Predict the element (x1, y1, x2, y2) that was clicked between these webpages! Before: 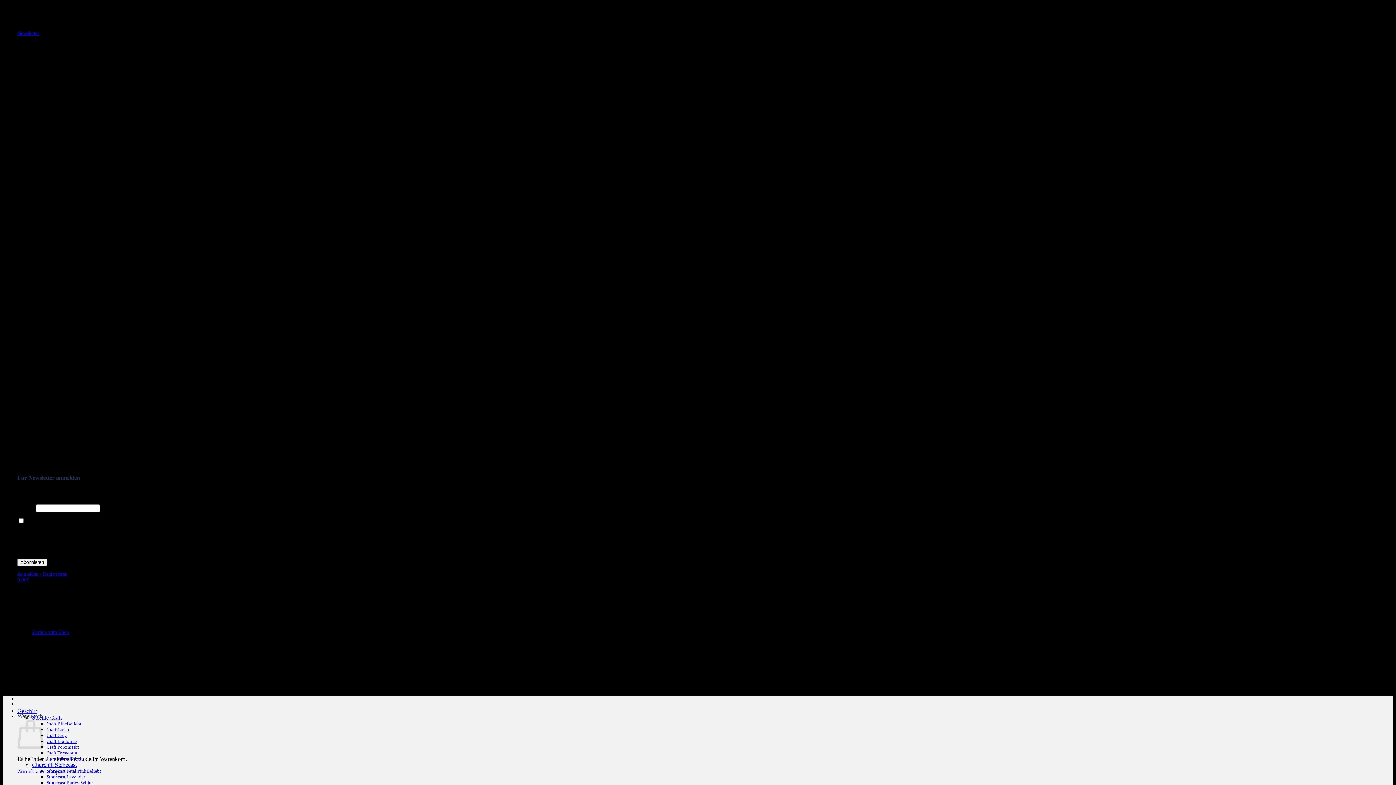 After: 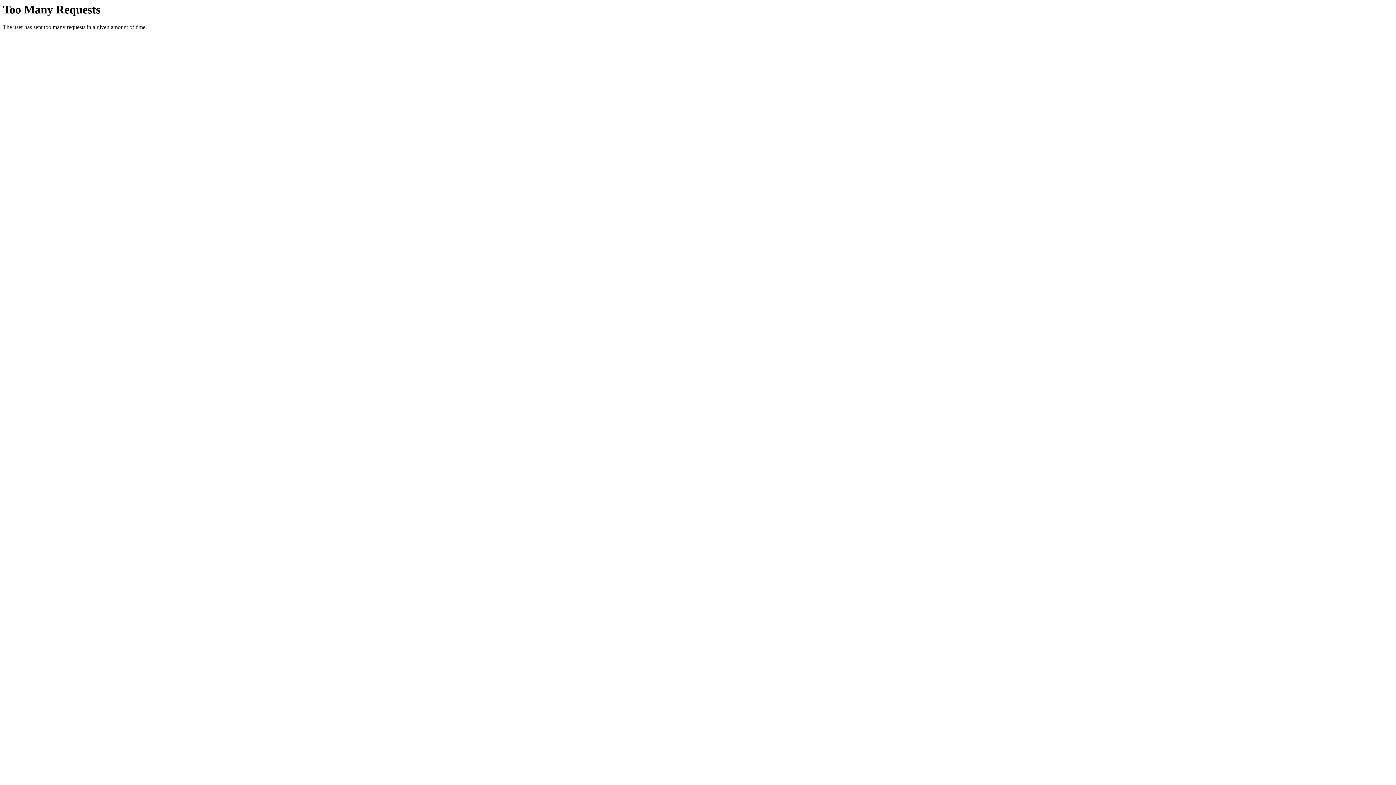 Action: label: Stonecast Barley White bbox: (46, 780, 92, 785)